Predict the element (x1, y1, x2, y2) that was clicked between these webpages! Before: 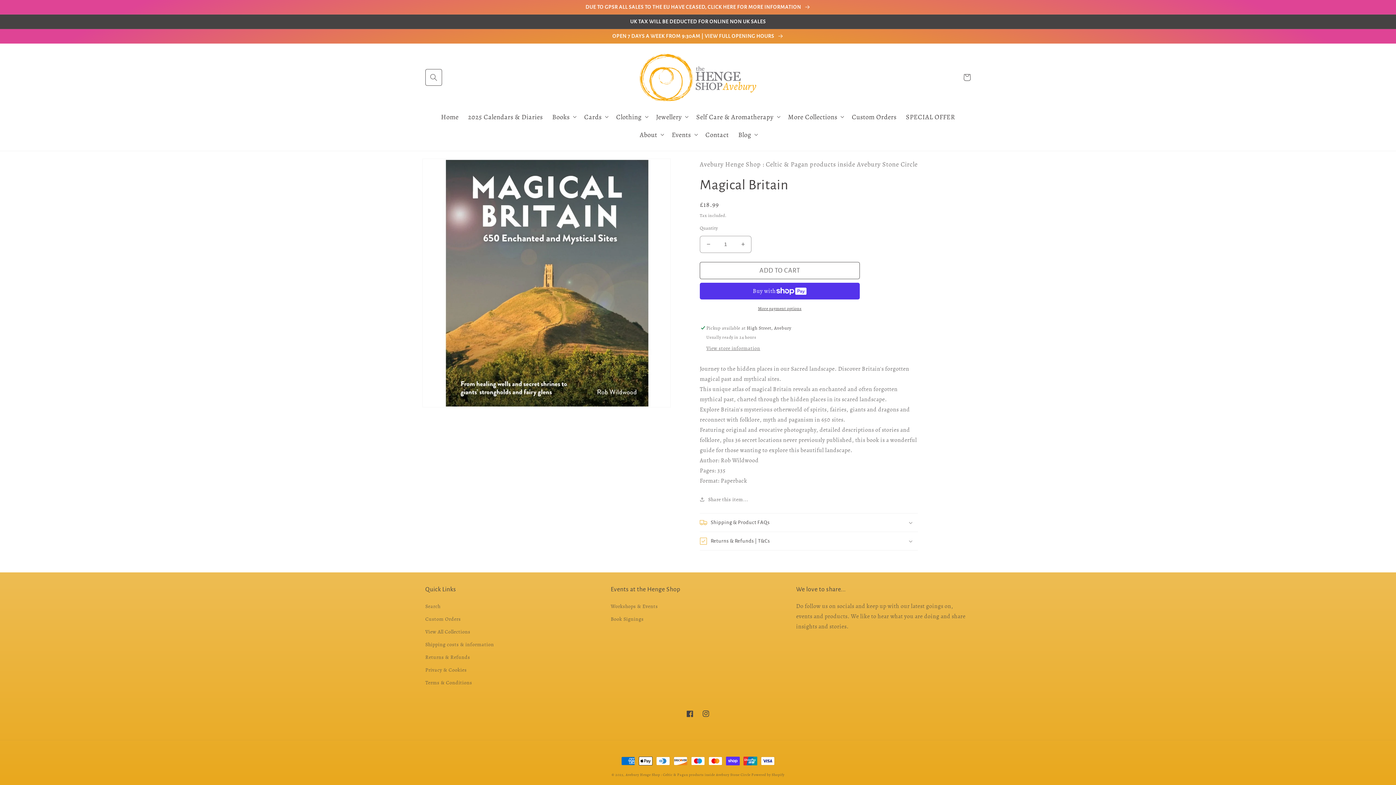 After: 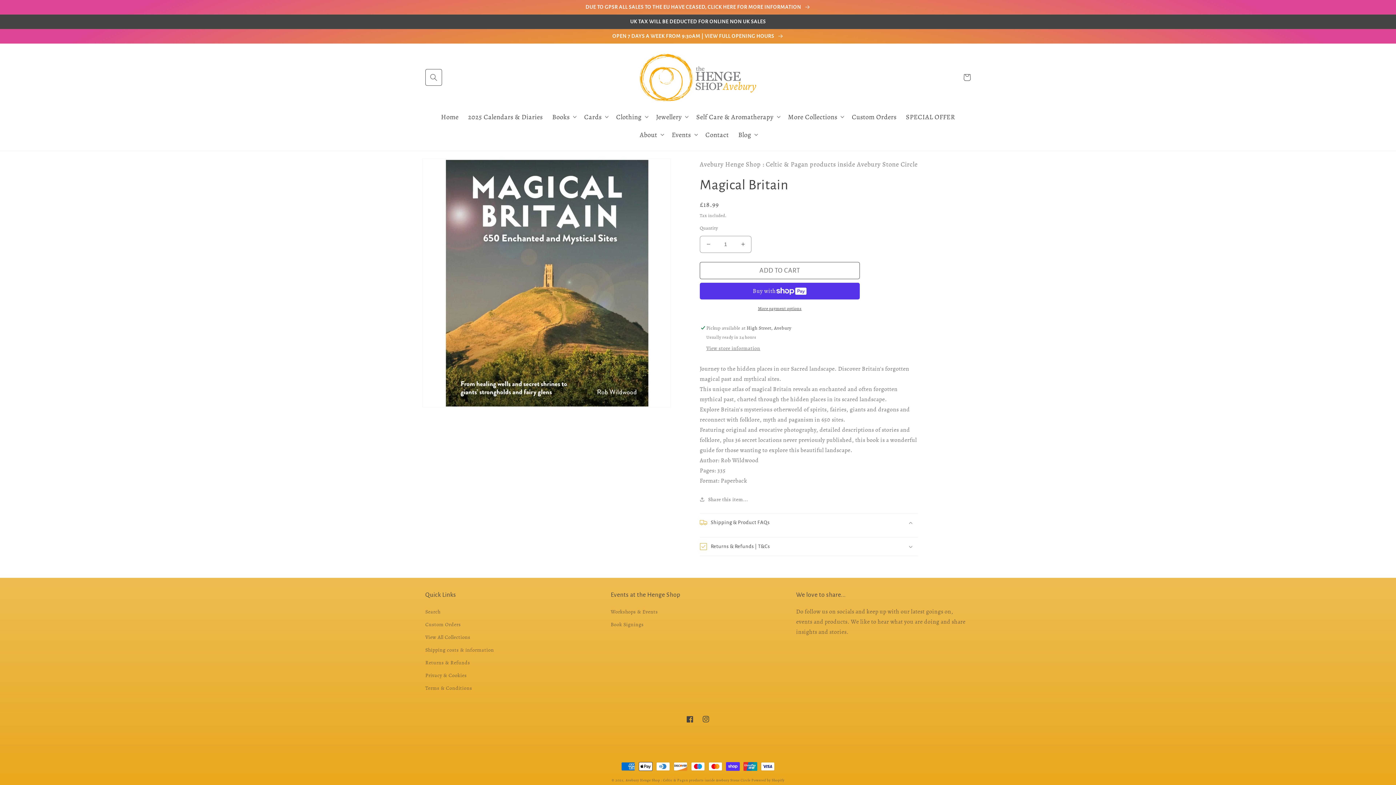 Action: label: Shipping & Product FAQs bbox: (700, 513, 918, 531)